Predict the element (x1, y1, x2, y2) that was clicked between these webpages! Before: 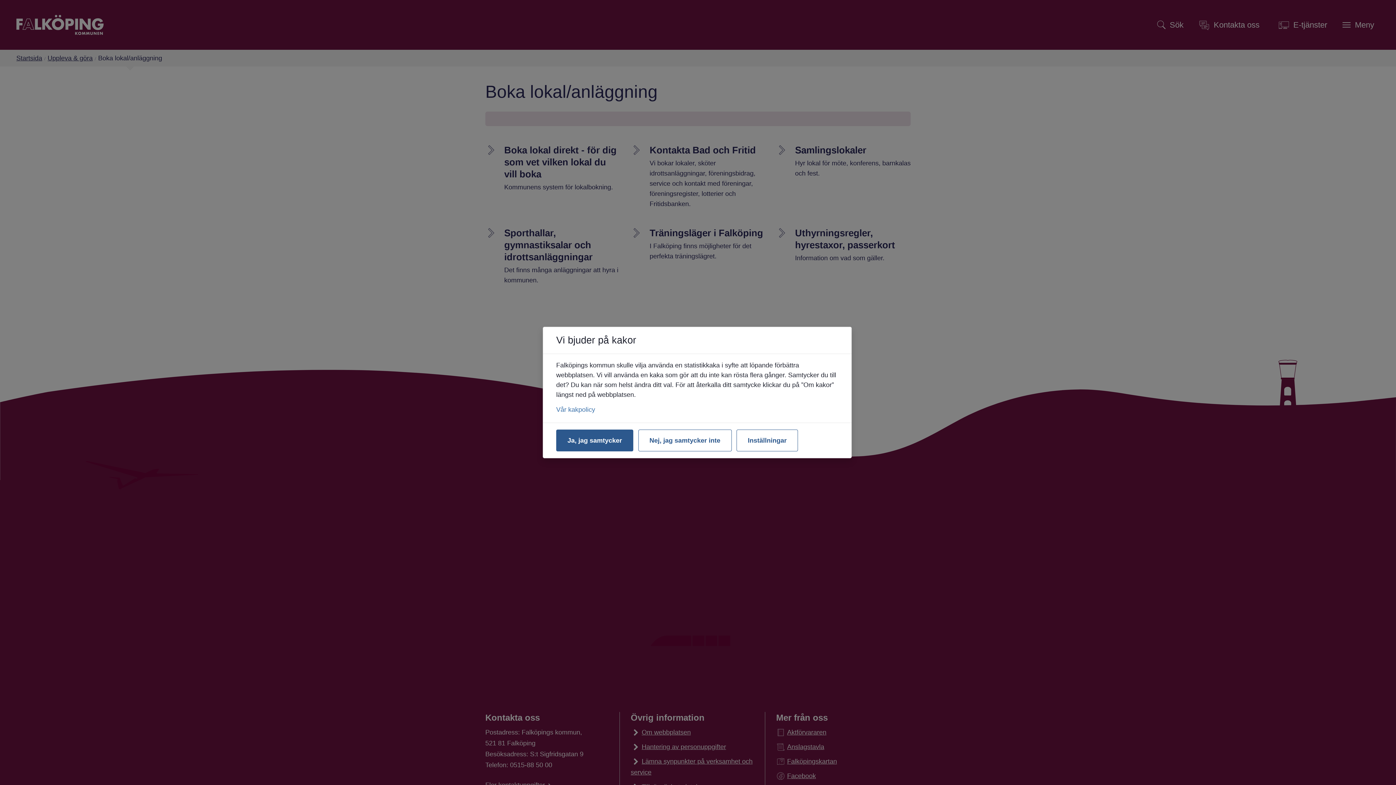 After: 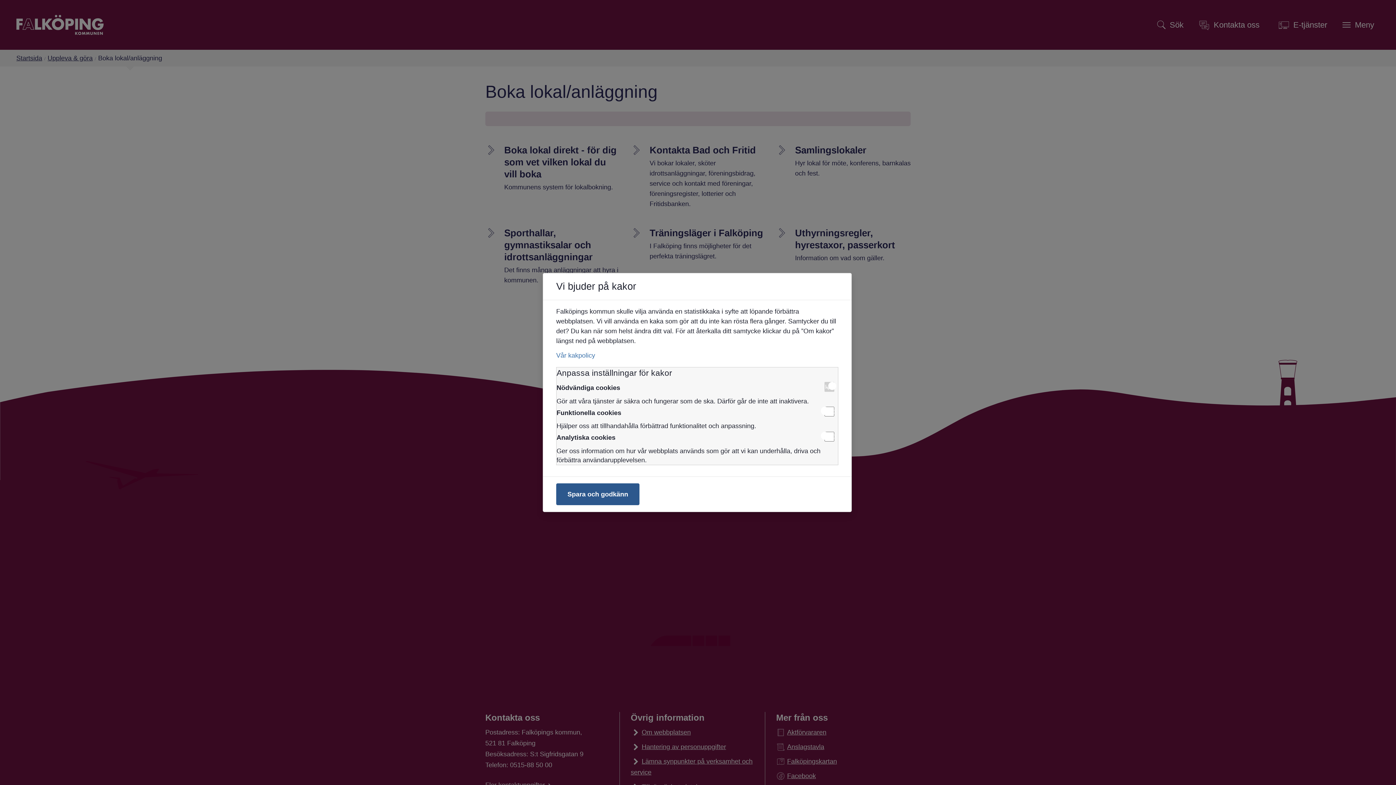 Action: bbox: (736, 429, 798, 451) label: Inställningar